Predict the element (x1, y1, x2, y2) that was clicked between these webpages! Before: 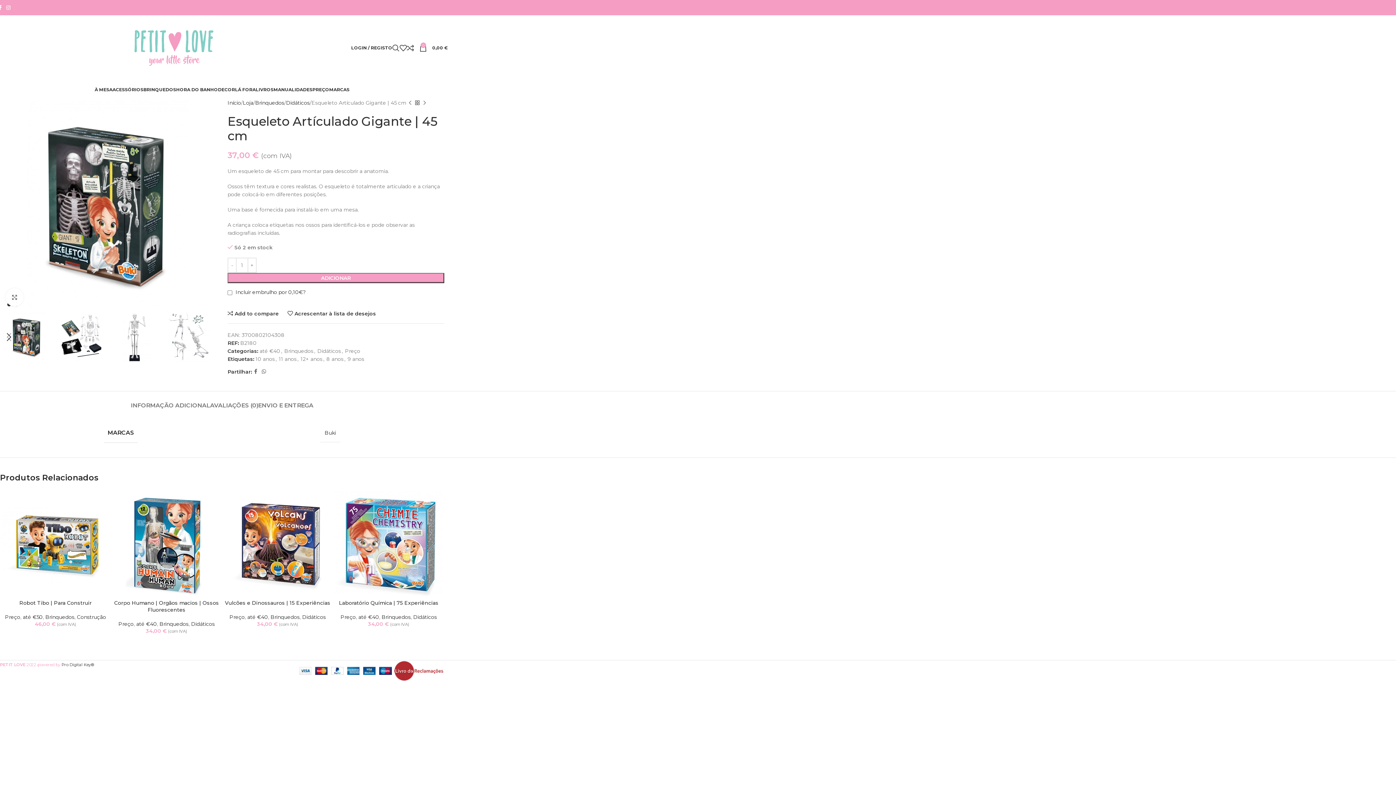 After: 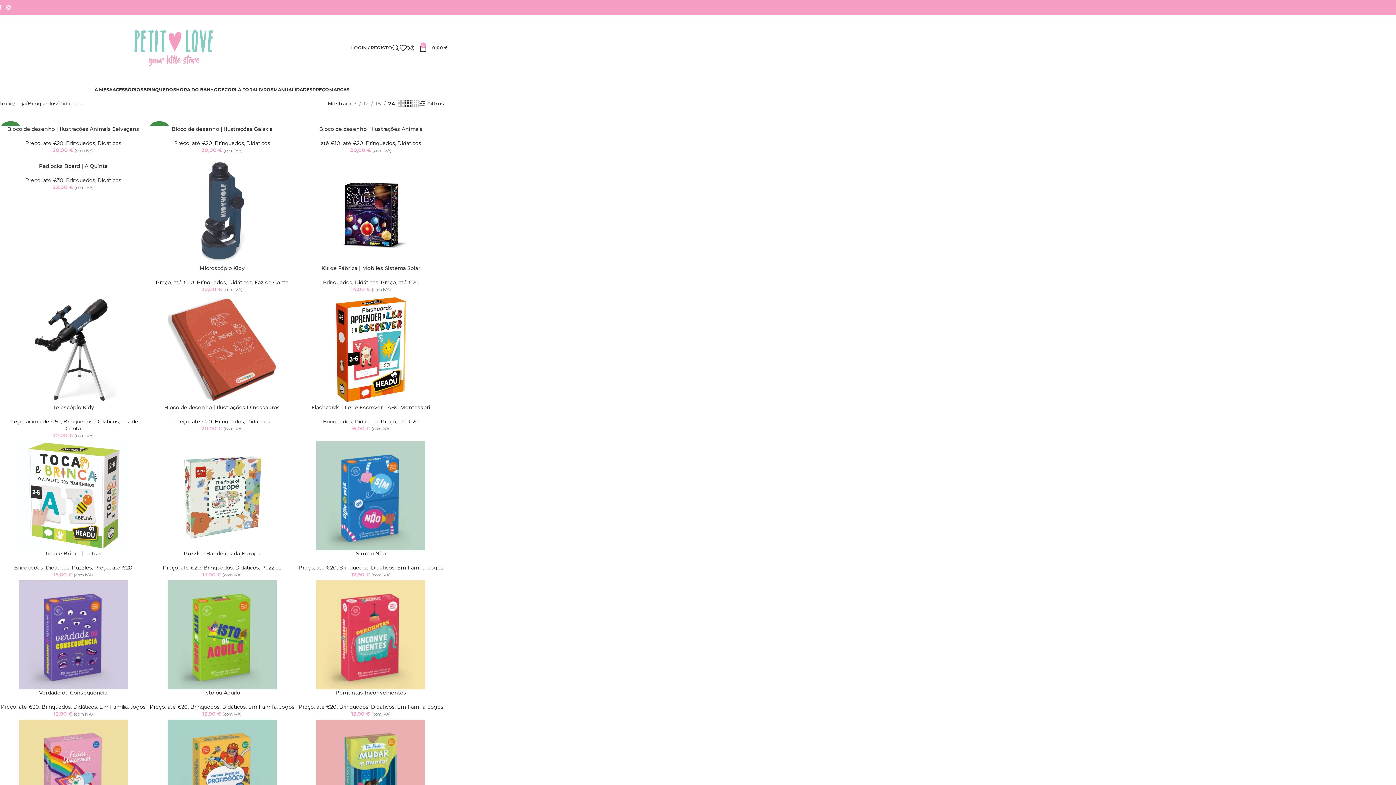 Action: label: Didáticos bbox: (317, 348, 341, 354)